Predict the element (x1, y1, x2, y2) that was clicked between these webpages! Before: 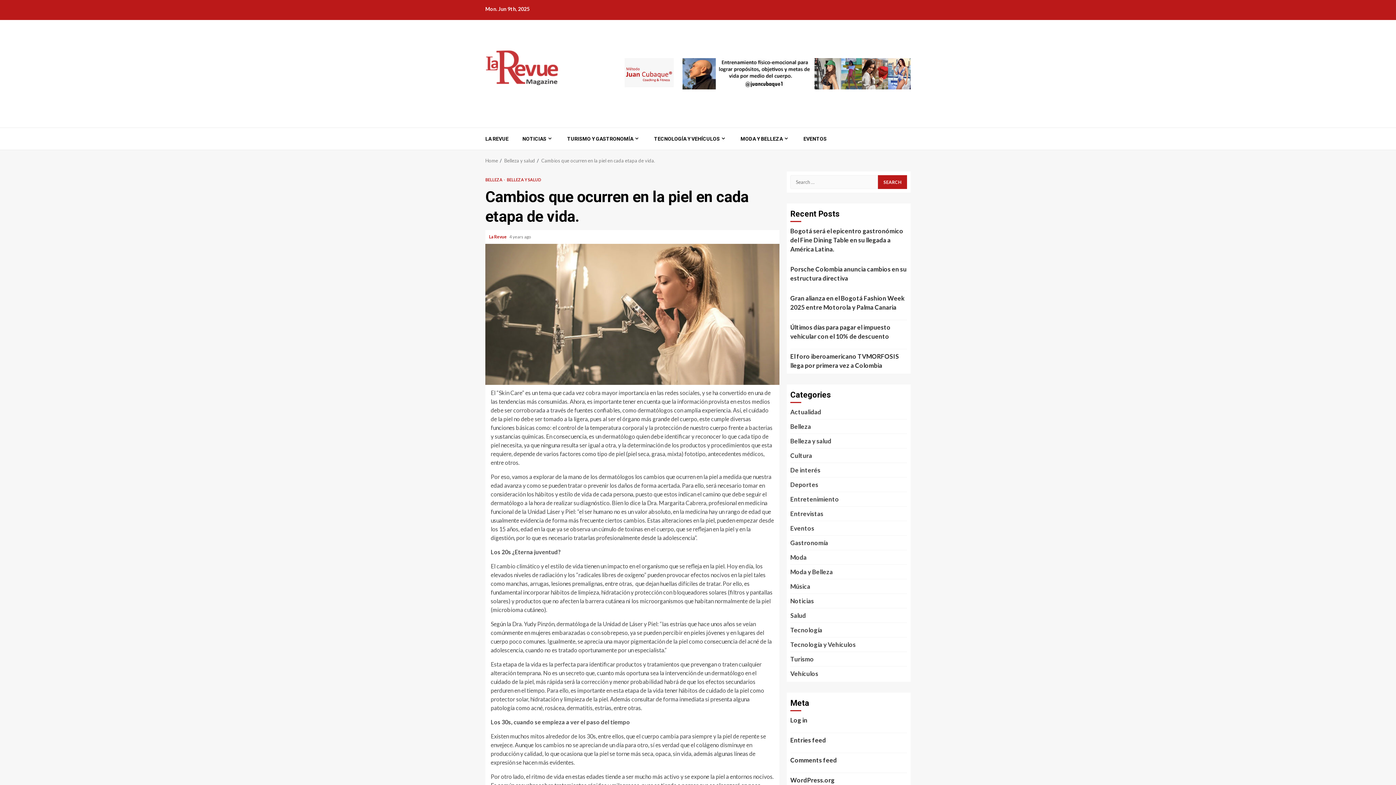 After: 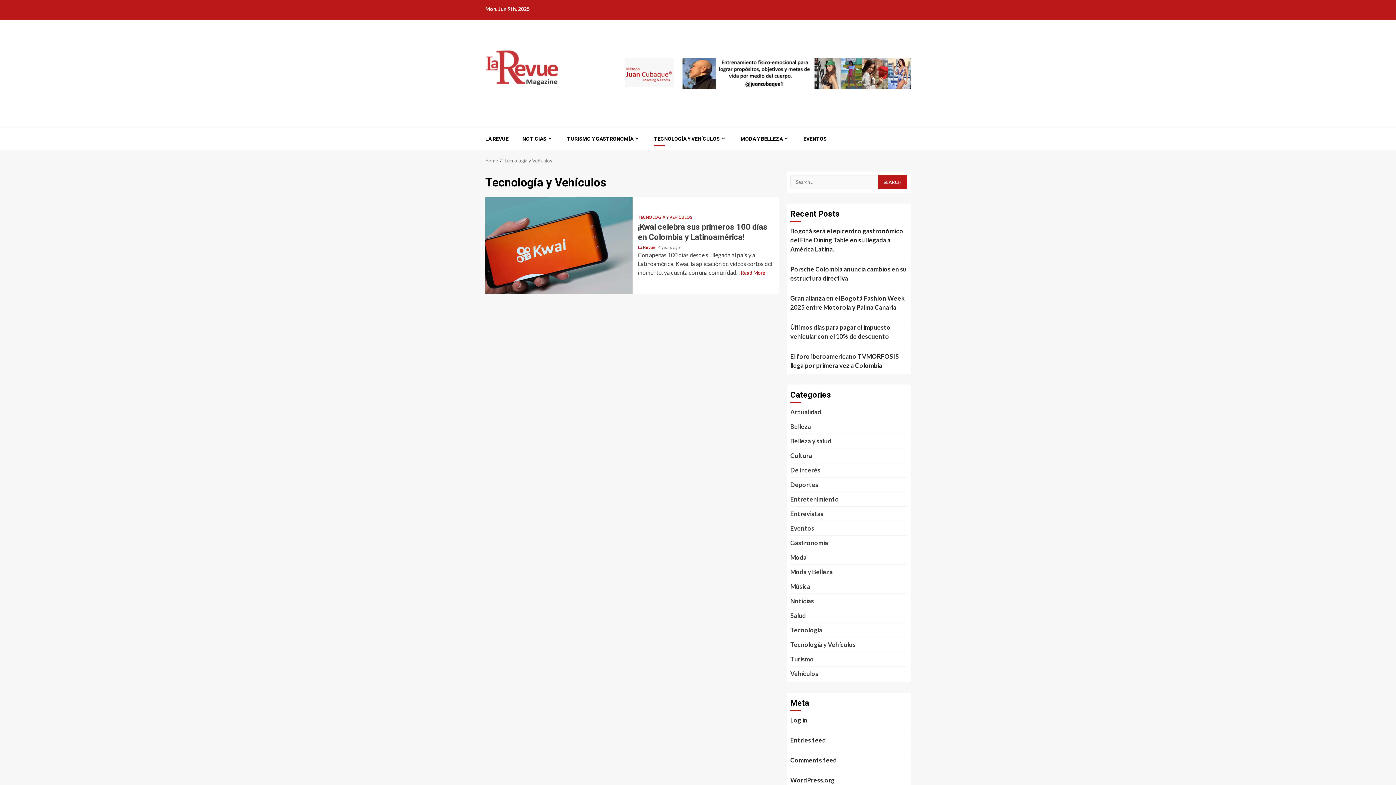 Action: bbox: (790, 641, 856, 648) label: Tecnología y Vehículos